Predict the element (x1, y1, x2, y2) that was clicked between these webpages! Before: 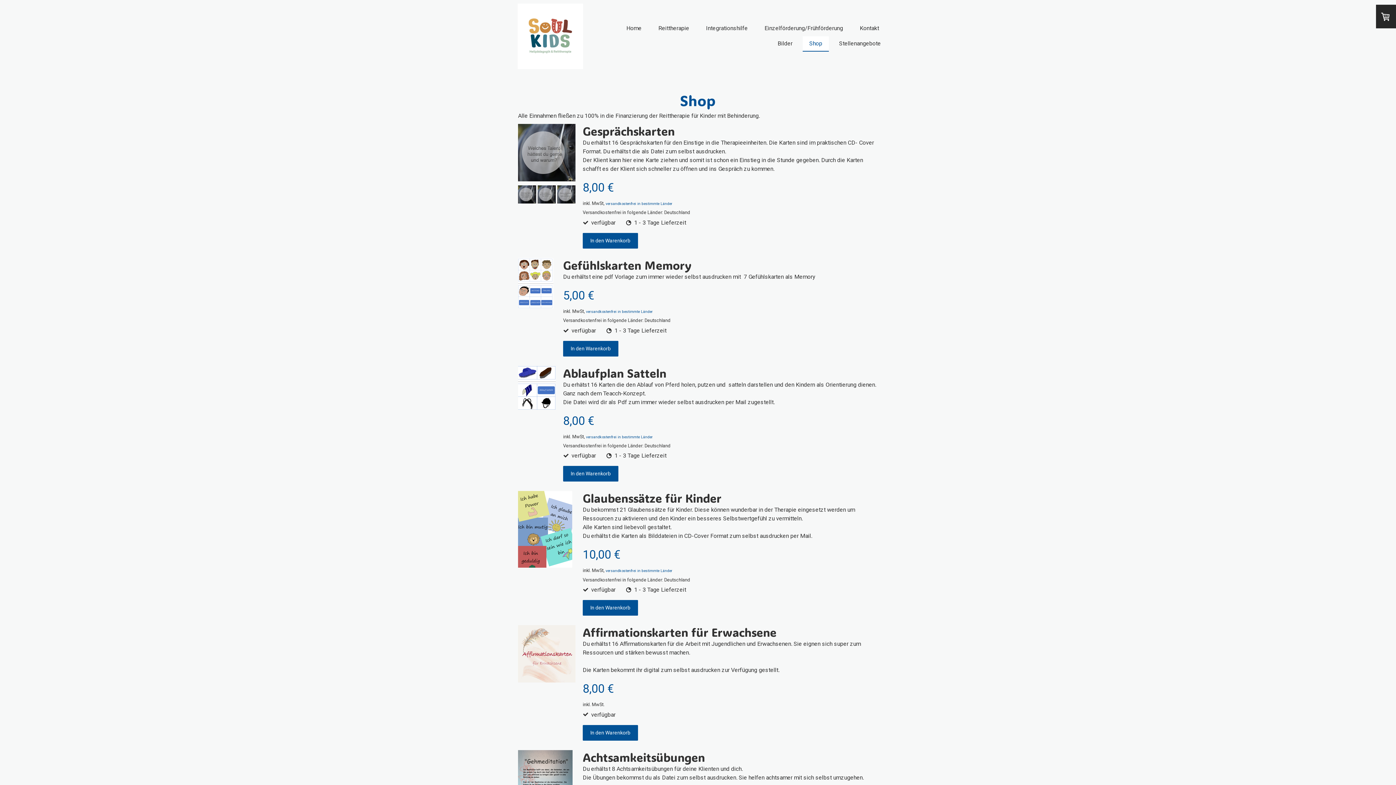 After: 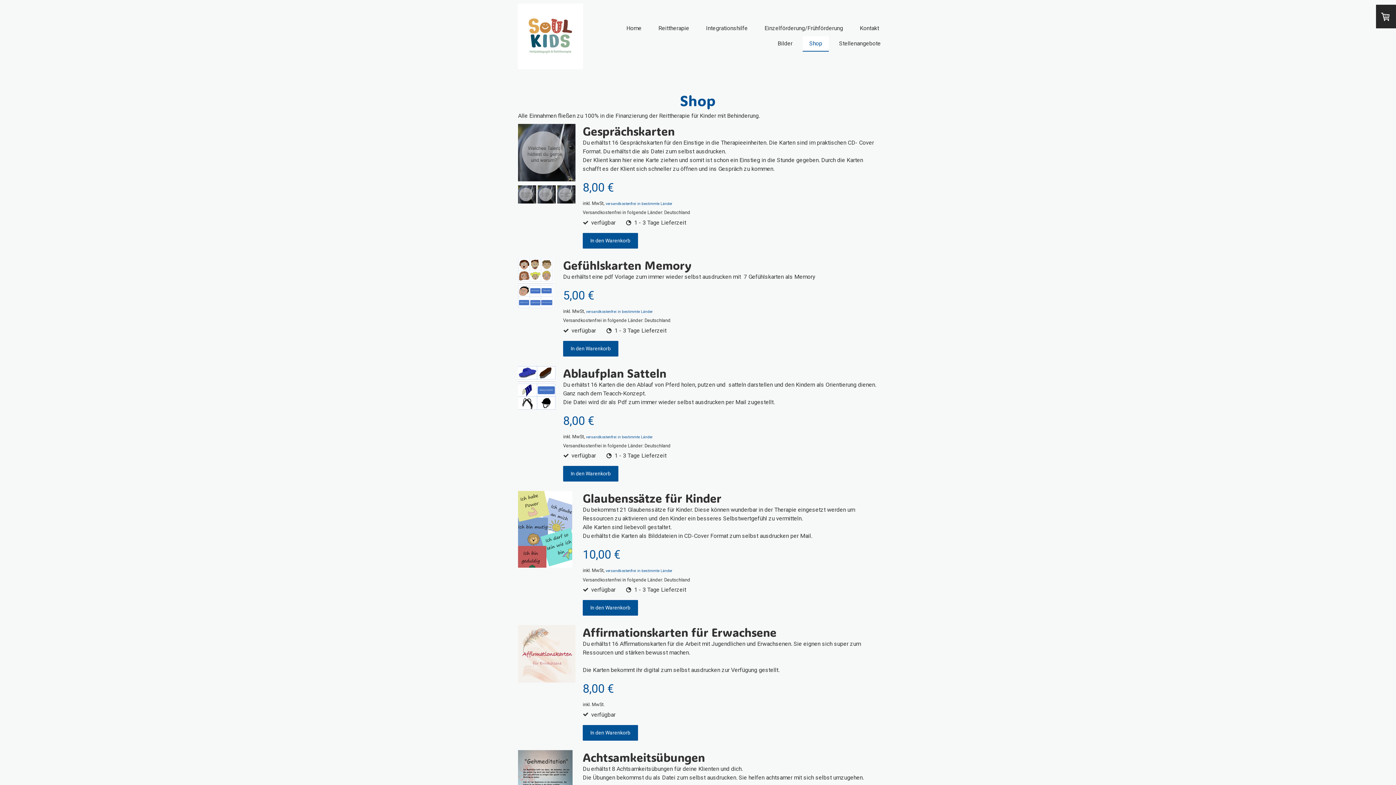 Action: bbox: (518, 198, 536, 205)